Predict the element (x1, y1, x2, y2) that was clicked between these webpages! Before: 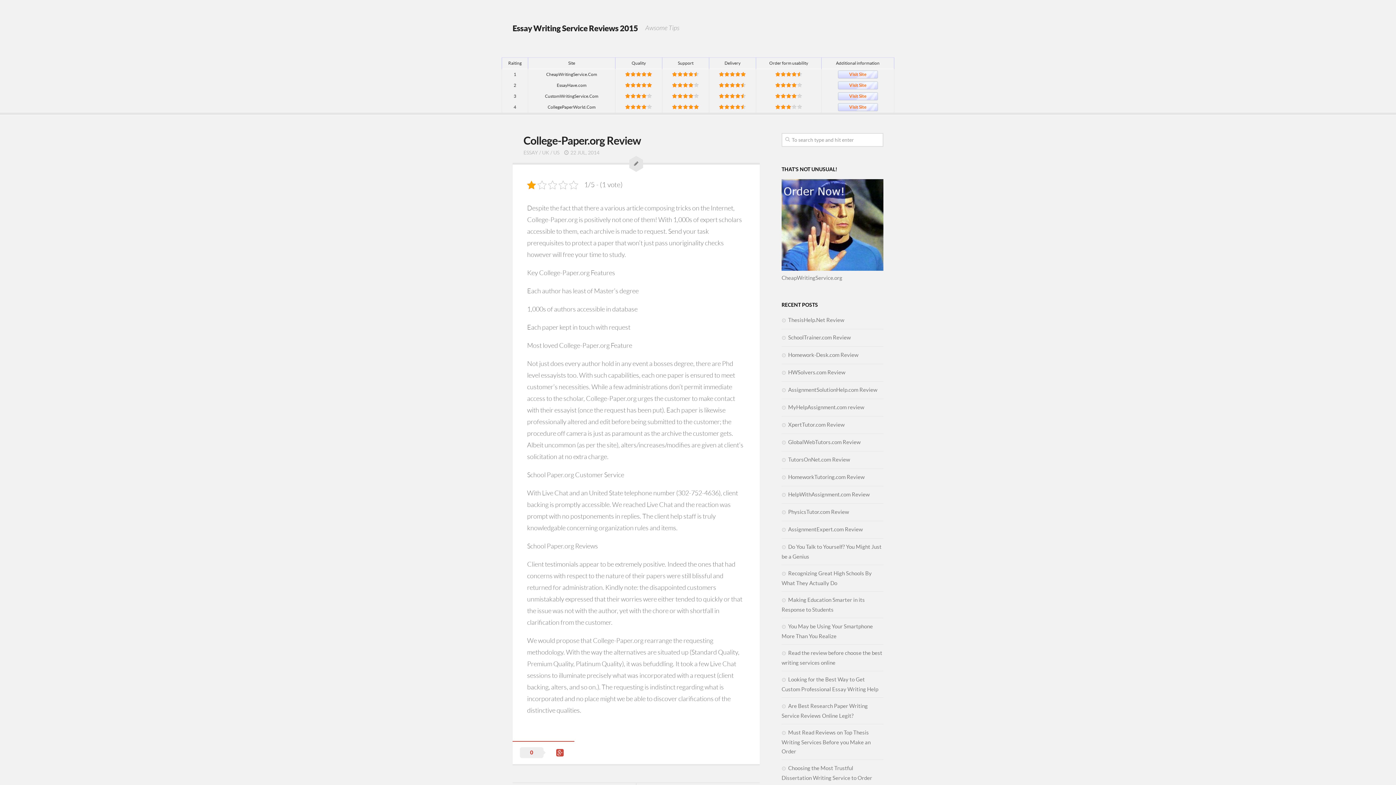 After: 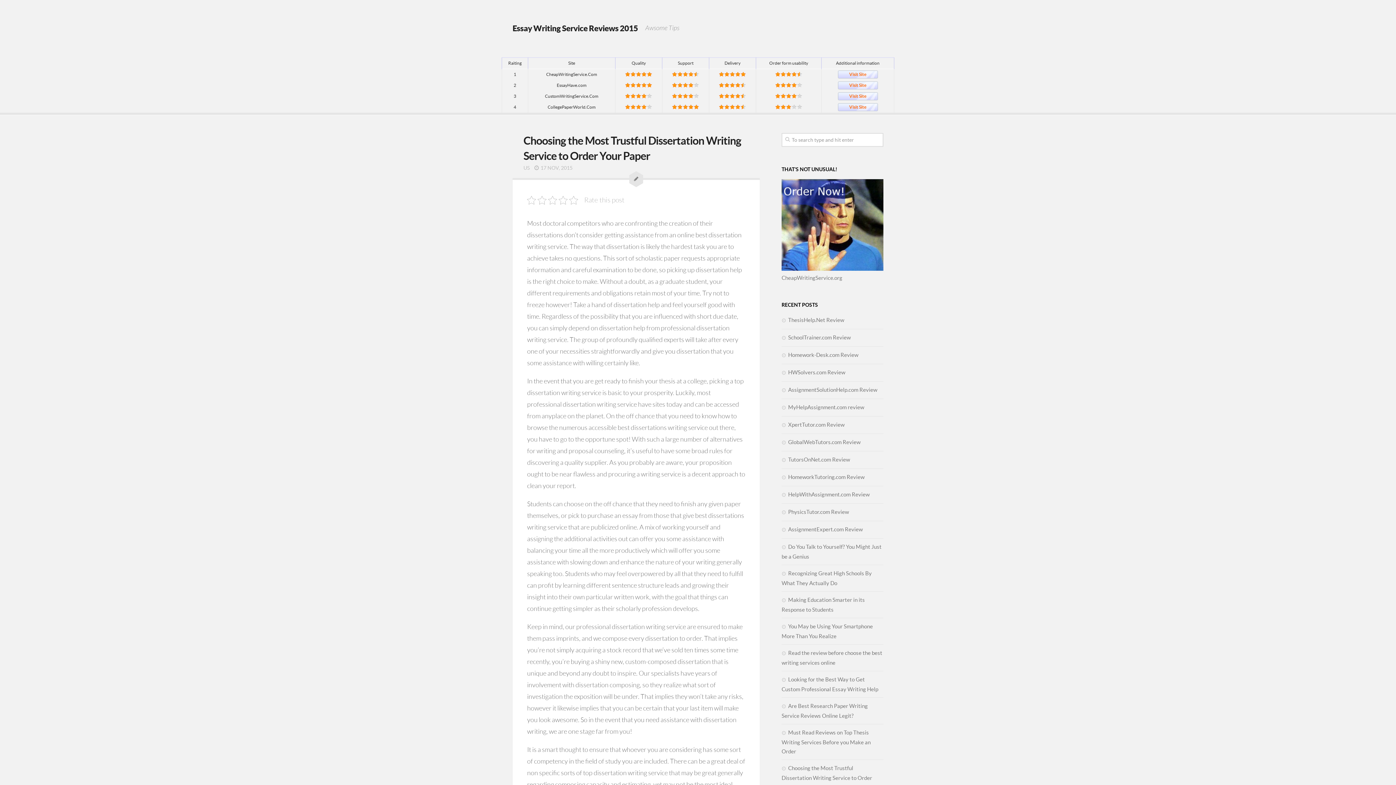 Action: bbox: (781, 765, 872, 790) label: Choosing the Most Trustful Dissertation Writing Service to Order Your Paper